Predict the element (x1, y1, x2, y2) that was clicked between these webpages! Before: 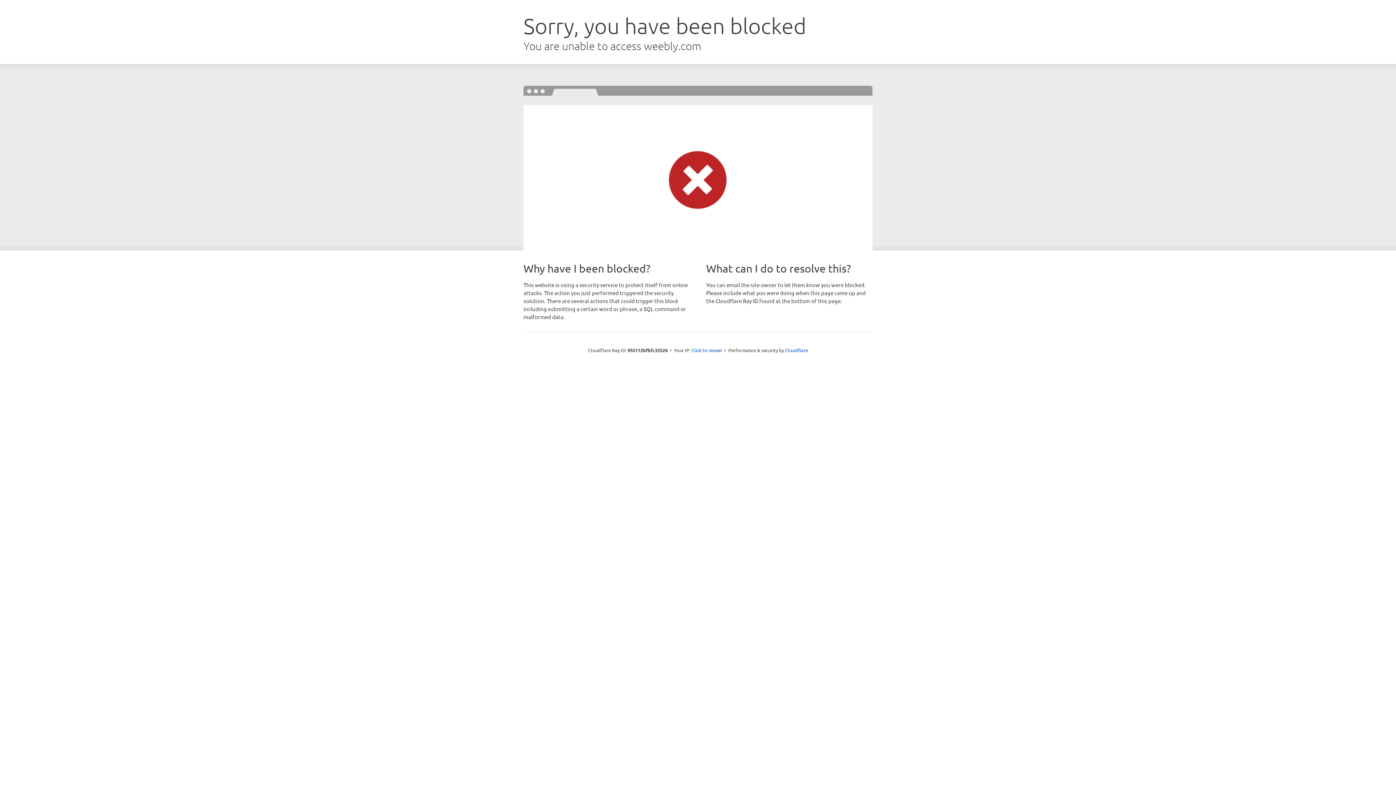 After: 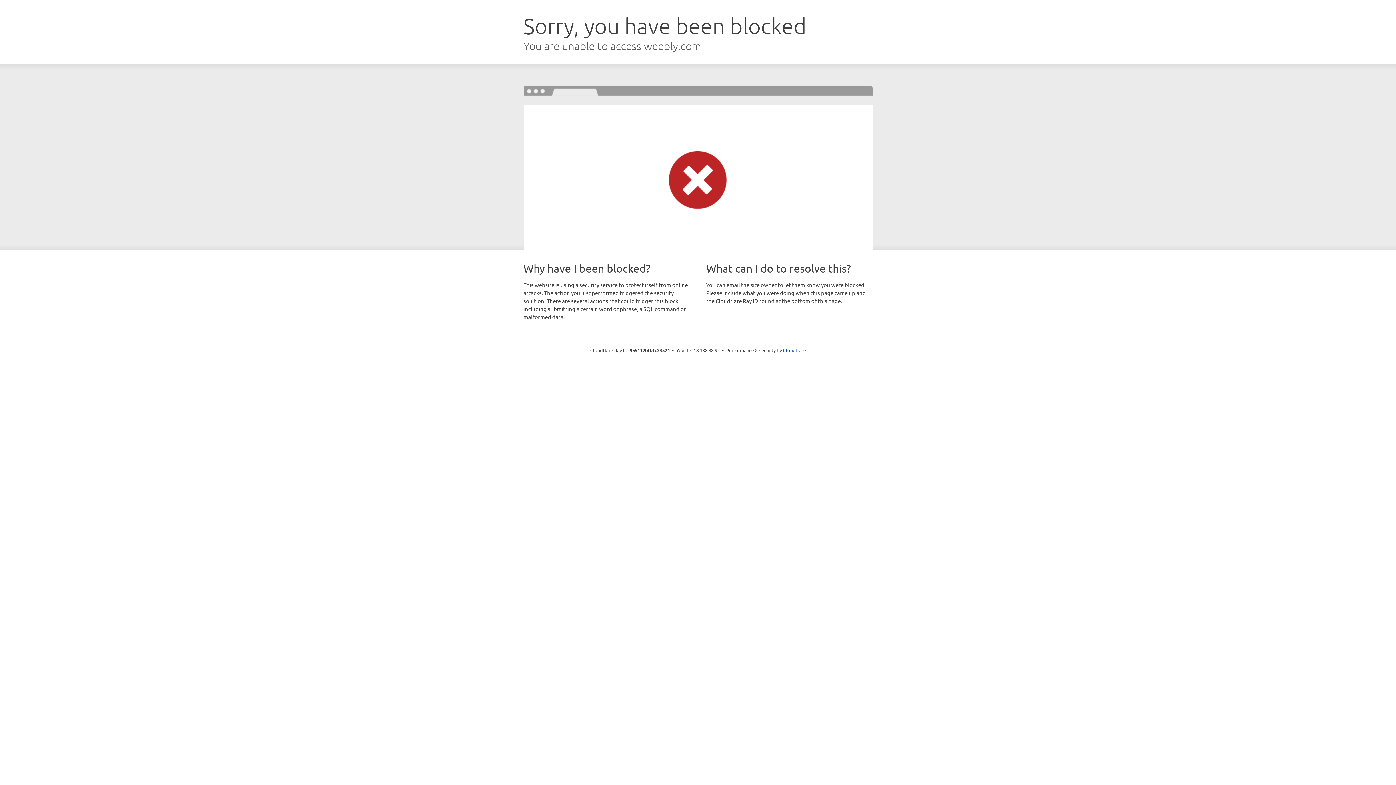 Action: label: Click to reveal bbox: (691, 346, 722, 353)